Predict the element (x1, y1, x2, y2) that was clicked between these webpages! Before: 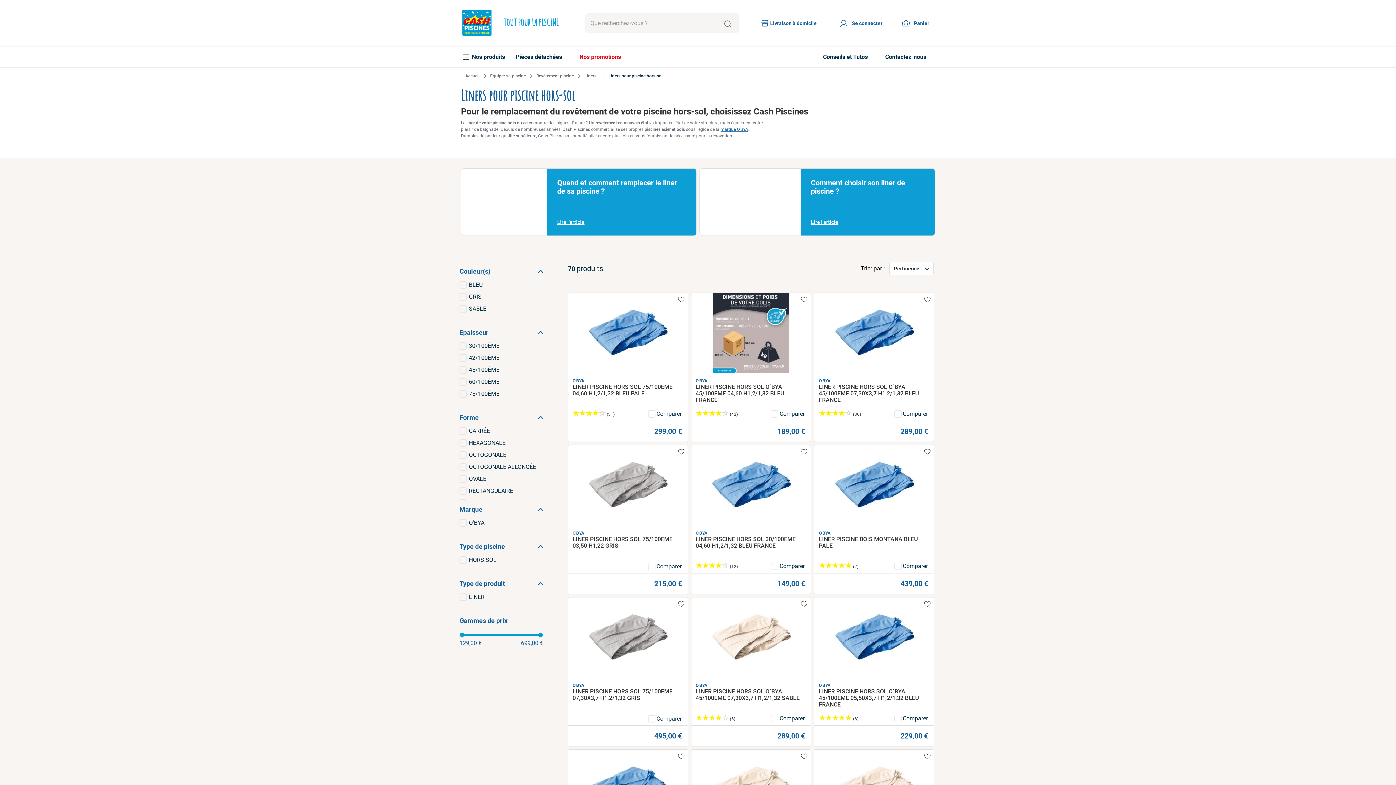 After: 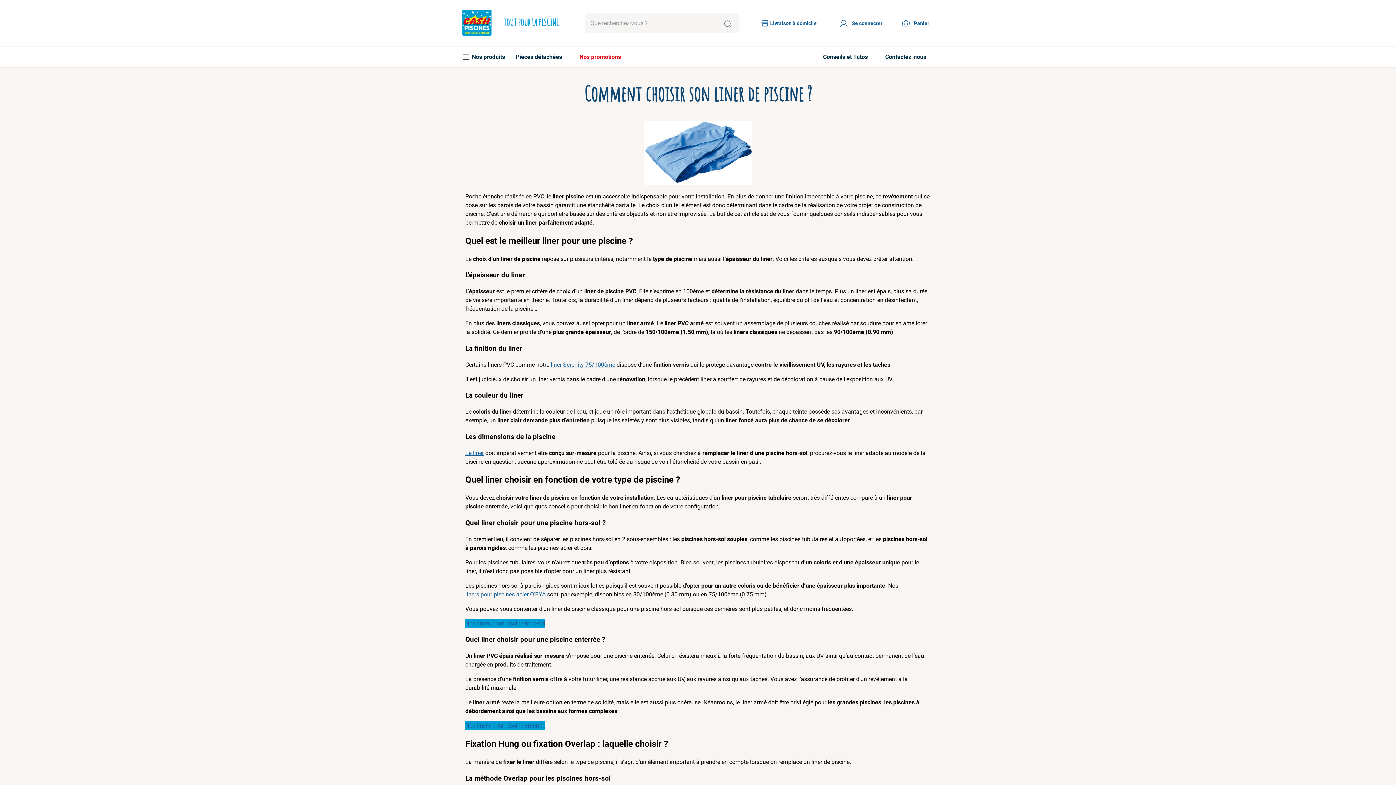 Action: bbox: (800, 168, 934, 235) label: Comment choisir son liner de piscine ?